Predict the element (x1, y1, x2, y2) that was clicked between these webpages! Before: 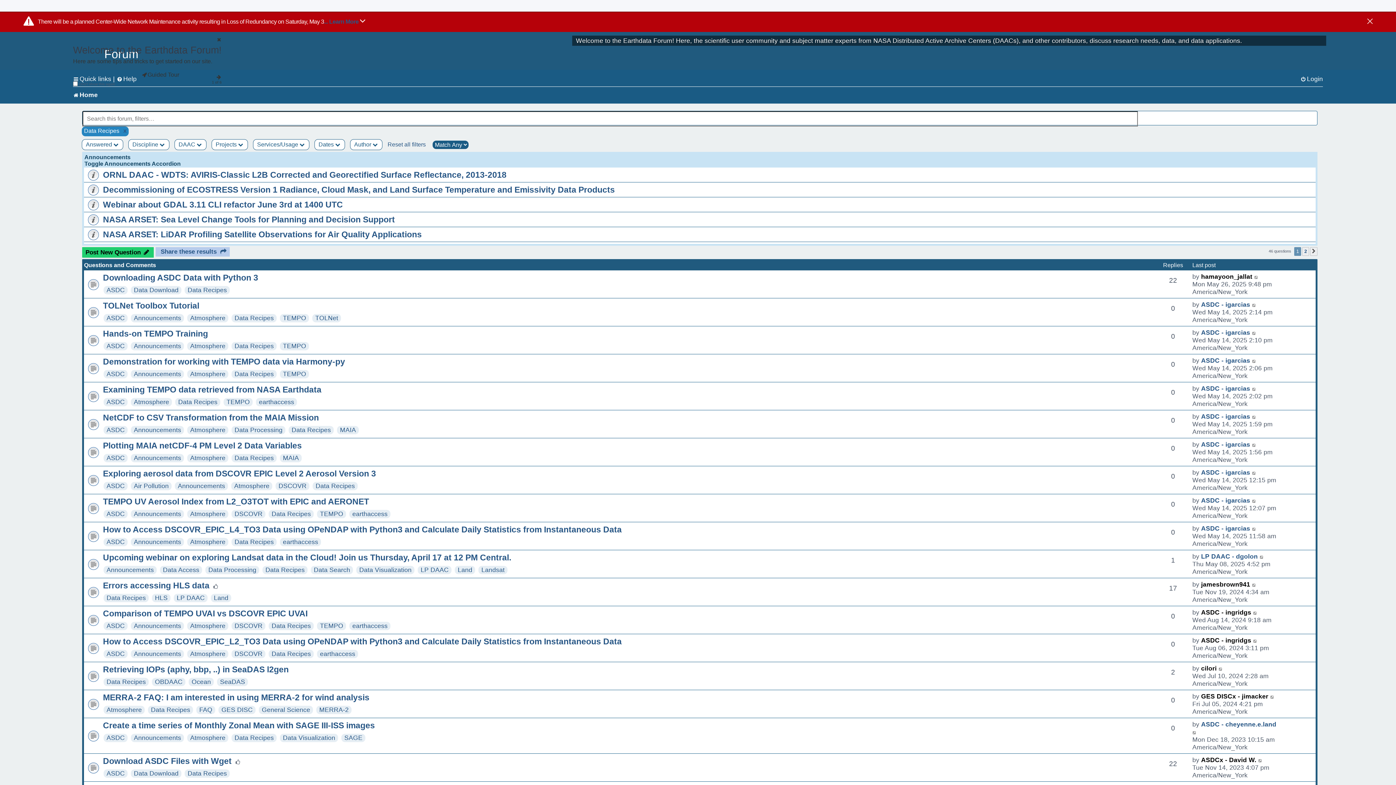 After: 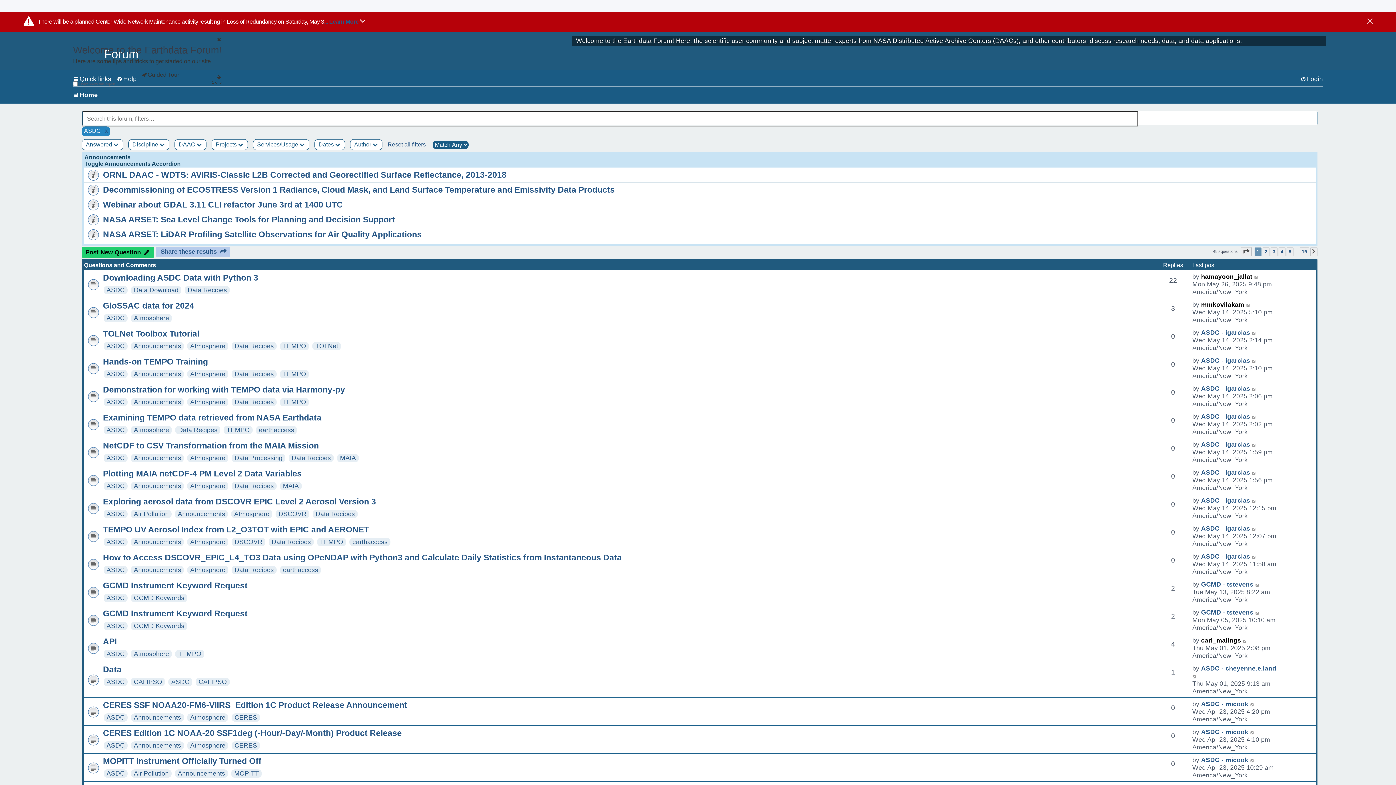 Action: label: ASDC bbox: (106, 734, 124, 741)